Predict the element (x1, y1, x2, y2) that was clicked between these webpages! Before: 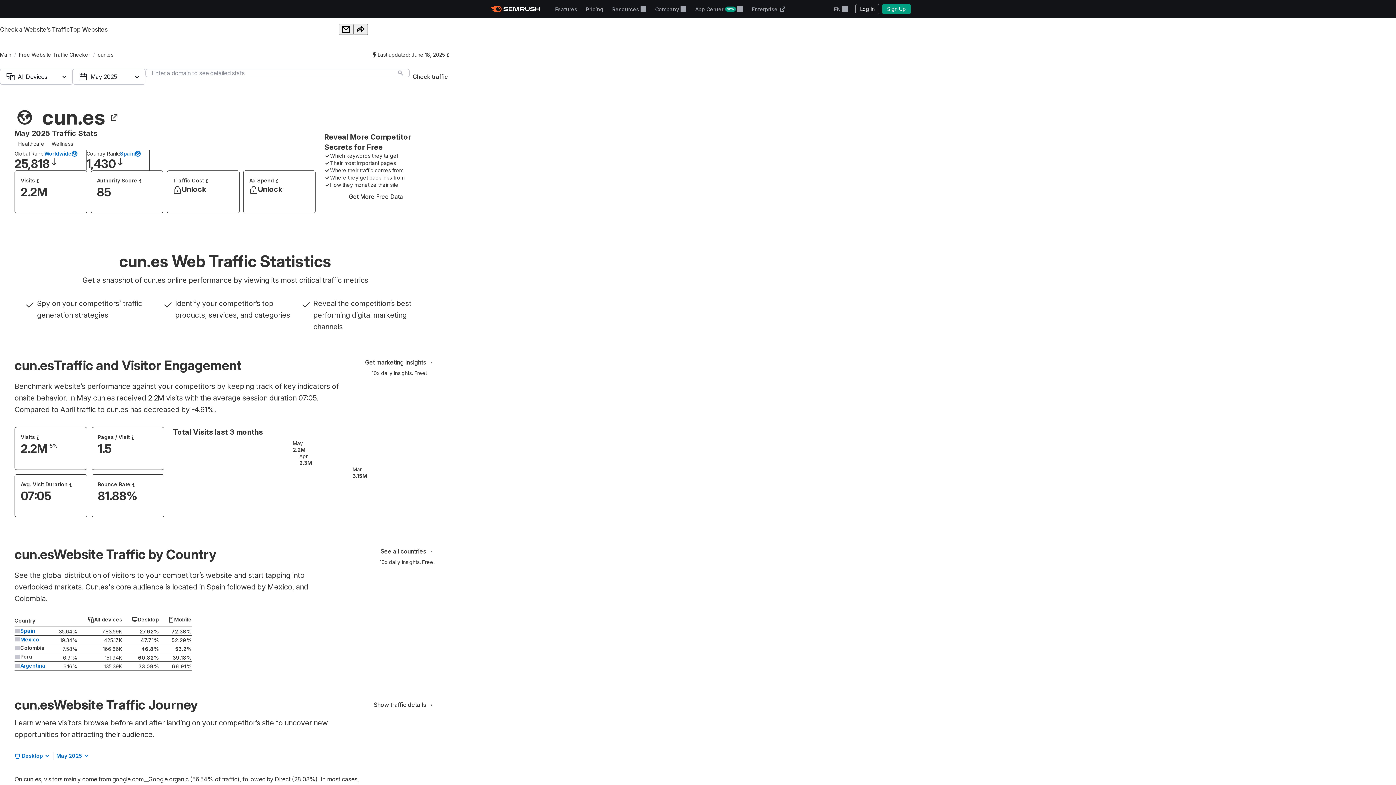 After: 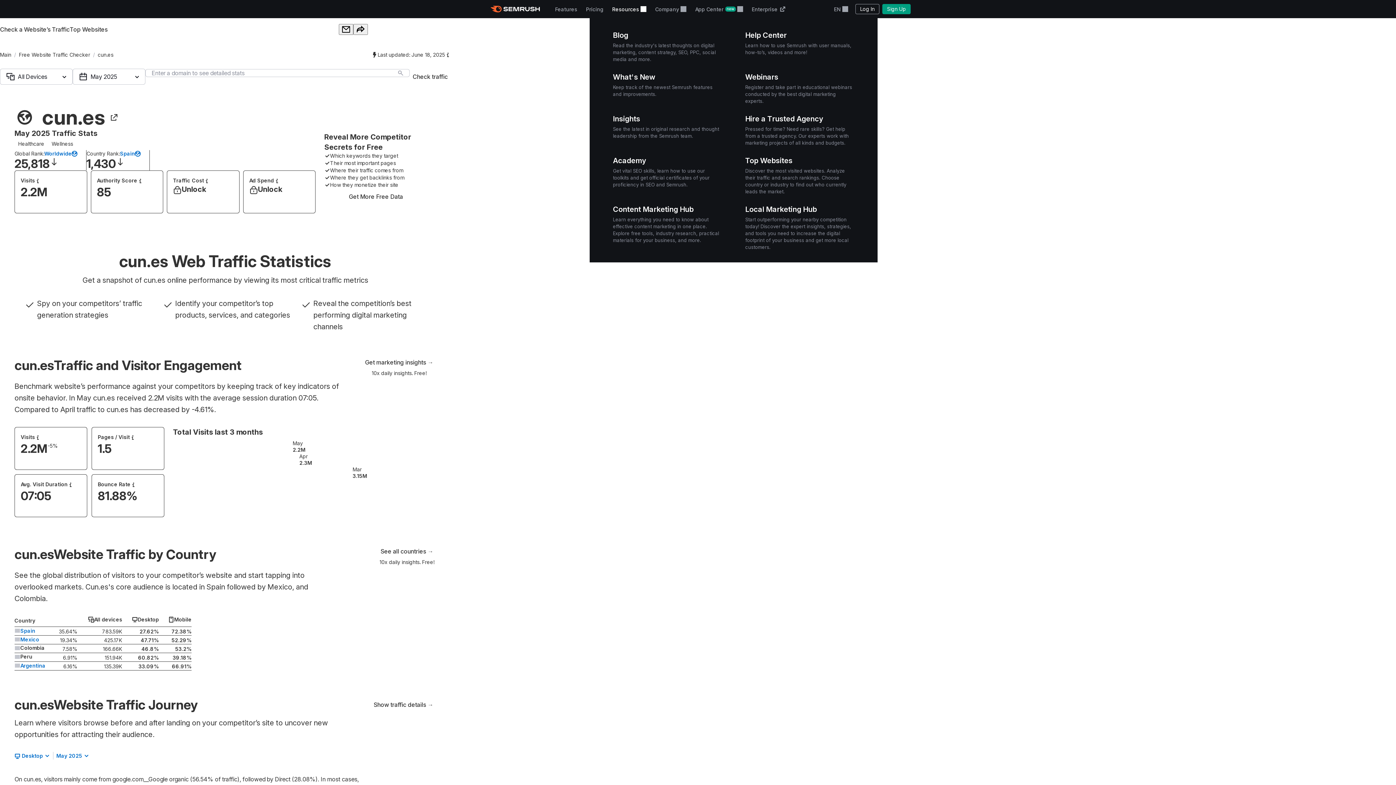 Action: bbox: (608, 0, 650, 18) label: Resources